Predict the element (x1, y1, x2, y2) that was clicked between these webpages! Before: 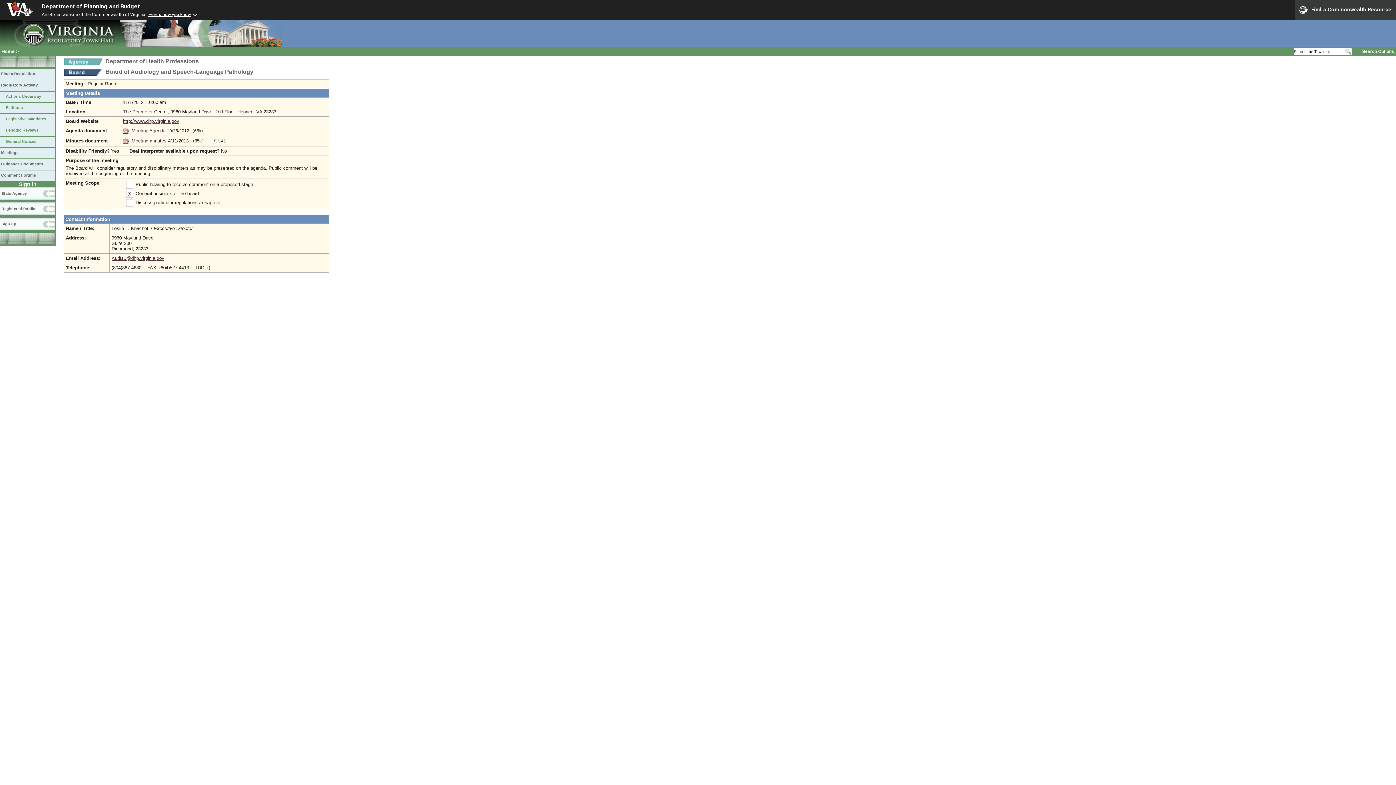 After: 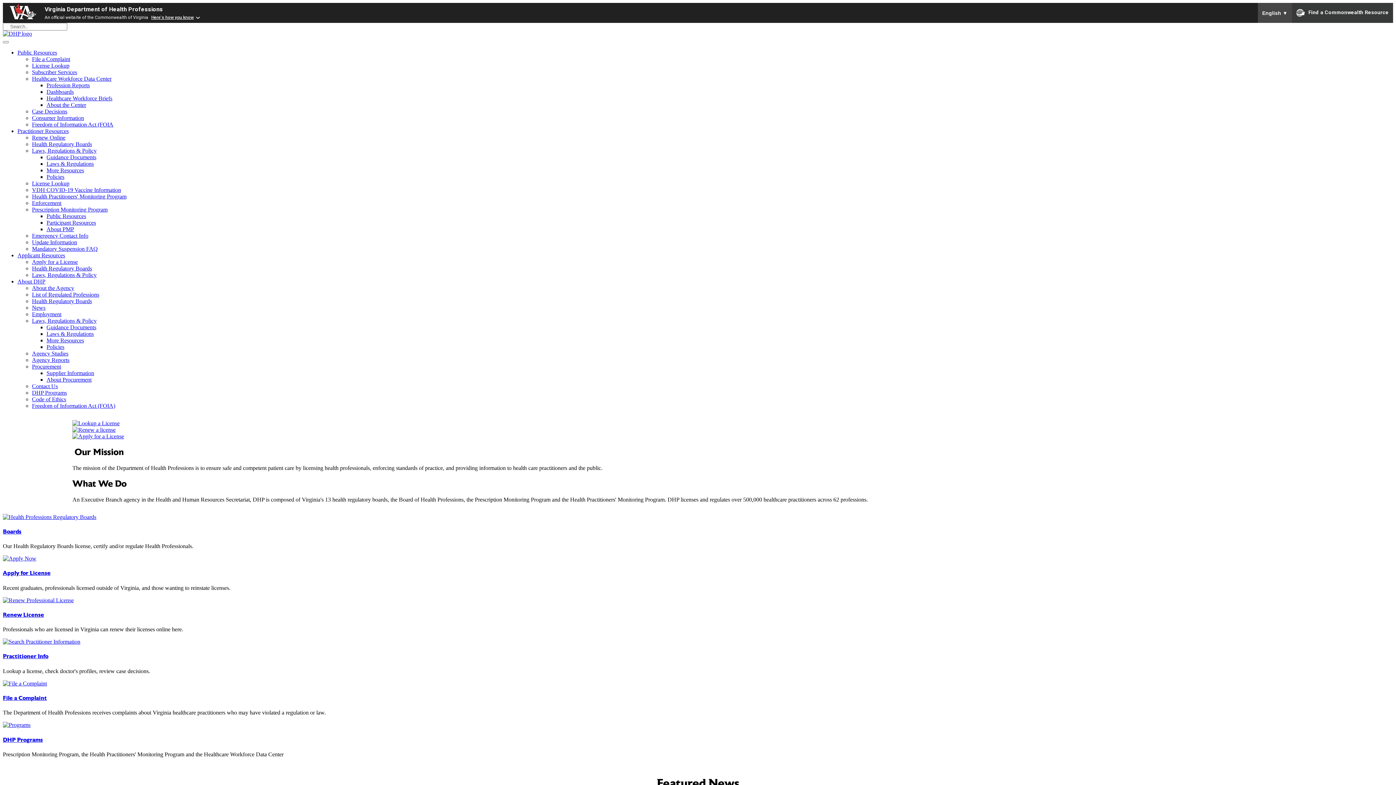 Action: label: http://www.dhp.virginia.gov bbox: (122, 118, 179, 124)